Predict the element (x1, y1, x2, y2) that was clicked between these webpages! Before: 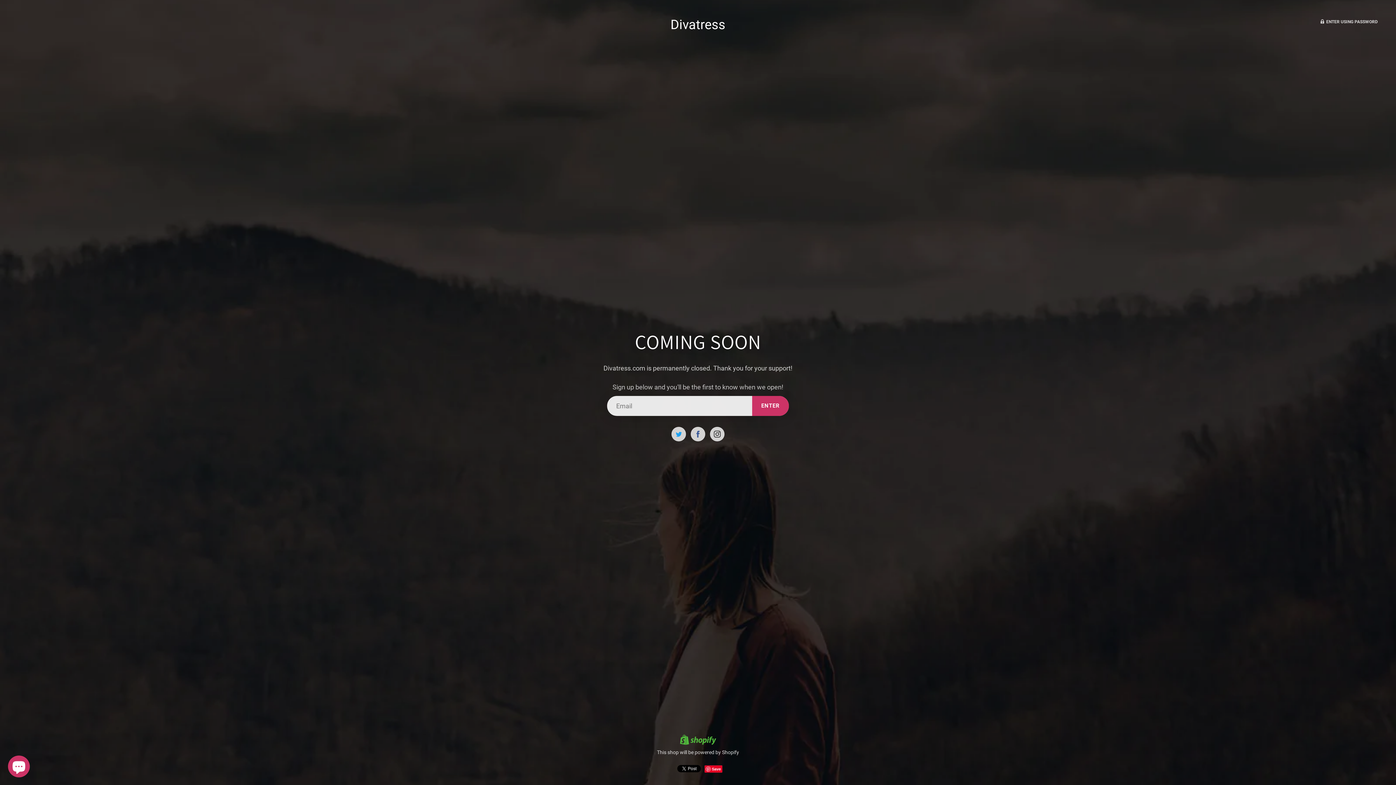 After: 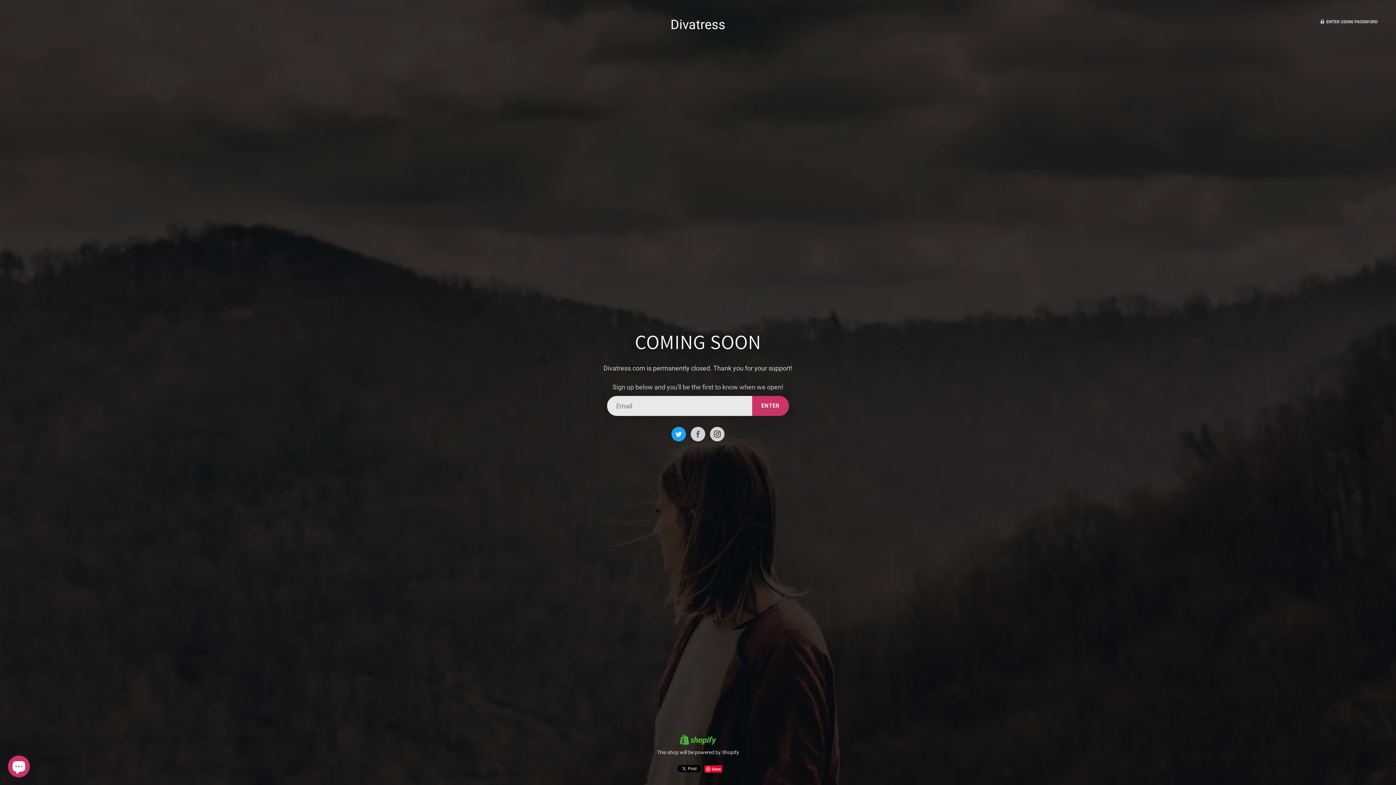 Action: bbox: (671, 427, 686, 441)